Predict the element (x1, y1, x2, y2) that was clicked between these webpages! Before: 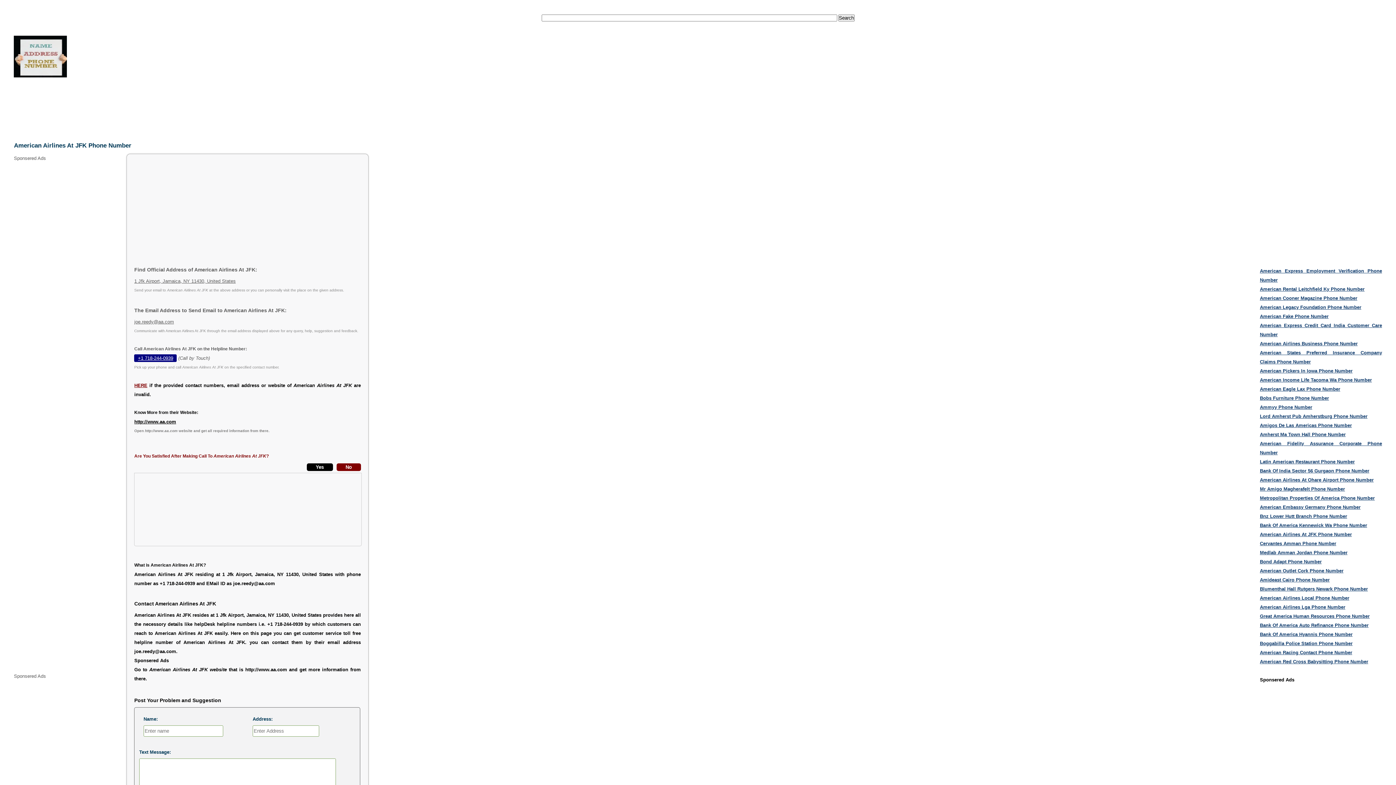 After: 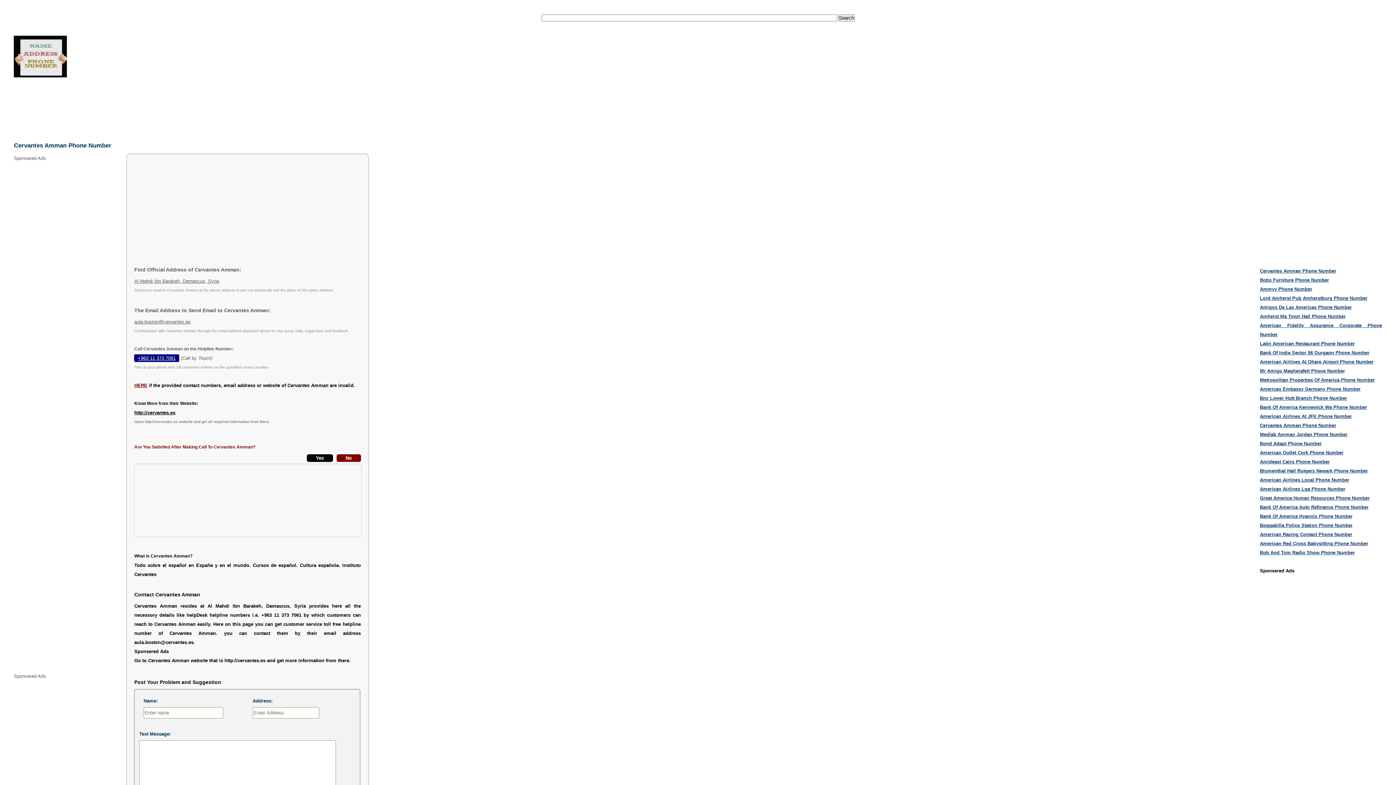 Action: bbox: (1260, 541, 1336, 546) label: Cervantes Amman Phone Number